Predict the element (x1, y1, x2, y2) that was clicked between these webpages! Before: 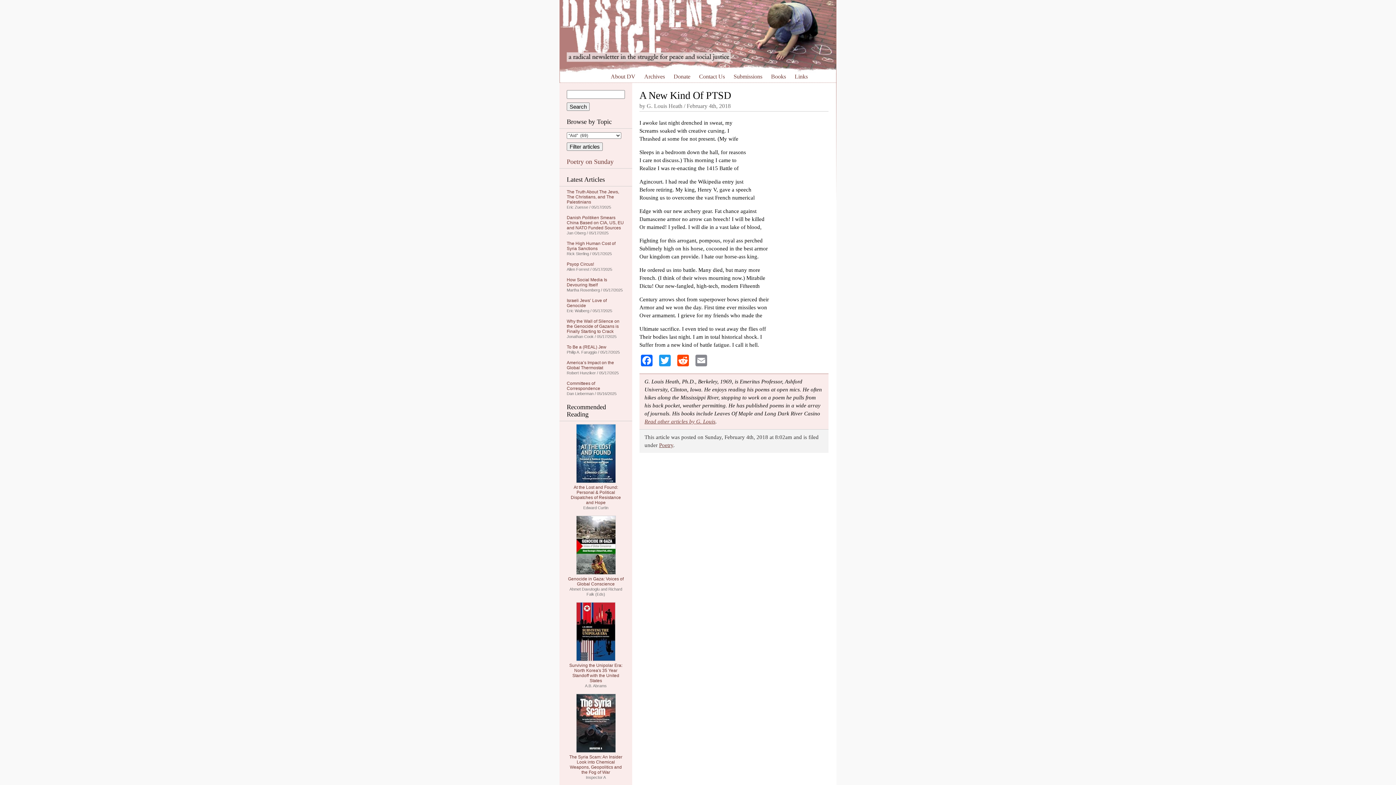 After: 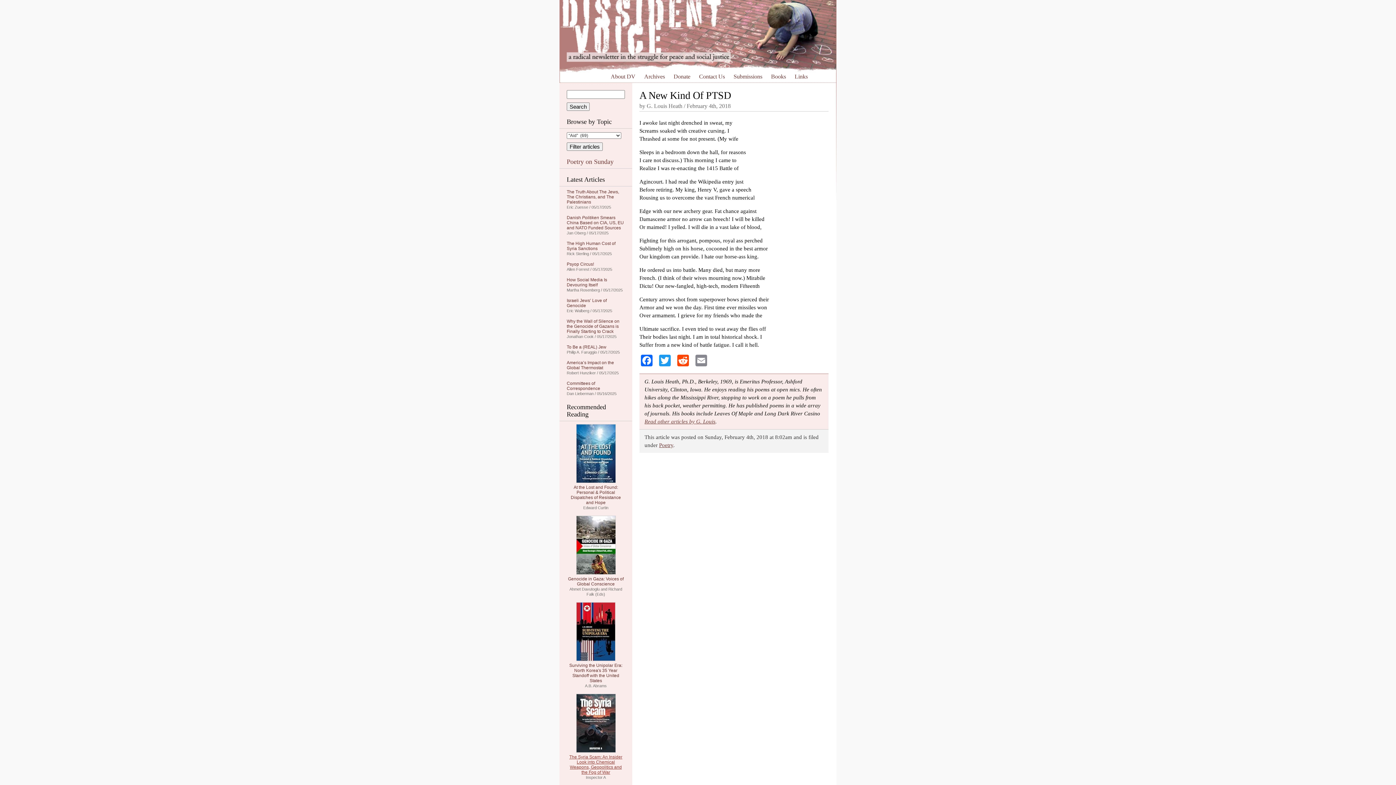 Action: bbox: (569, 754, 622, 775) label: The Syria Scam: An Insider Look into Chemical Weapons, Geopolitics and the Fog of War